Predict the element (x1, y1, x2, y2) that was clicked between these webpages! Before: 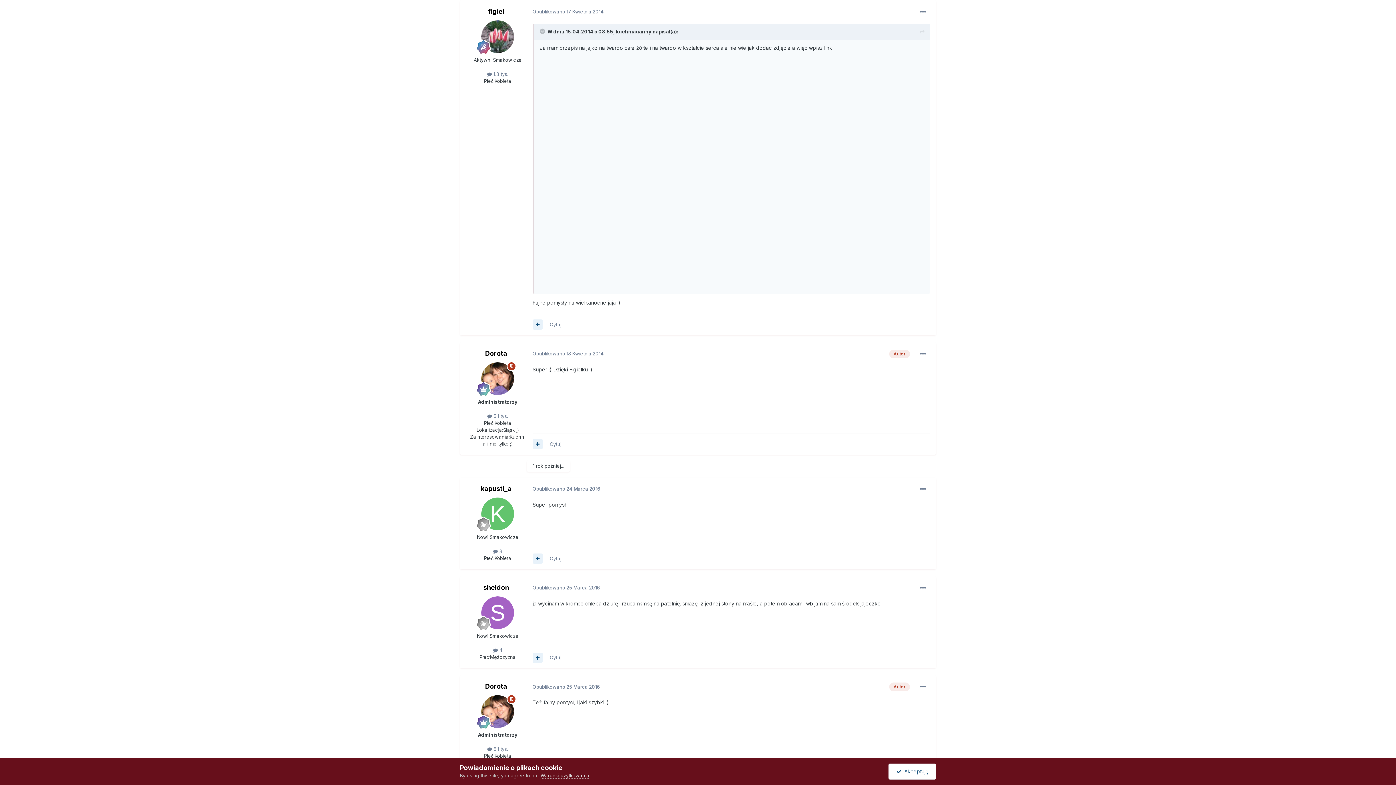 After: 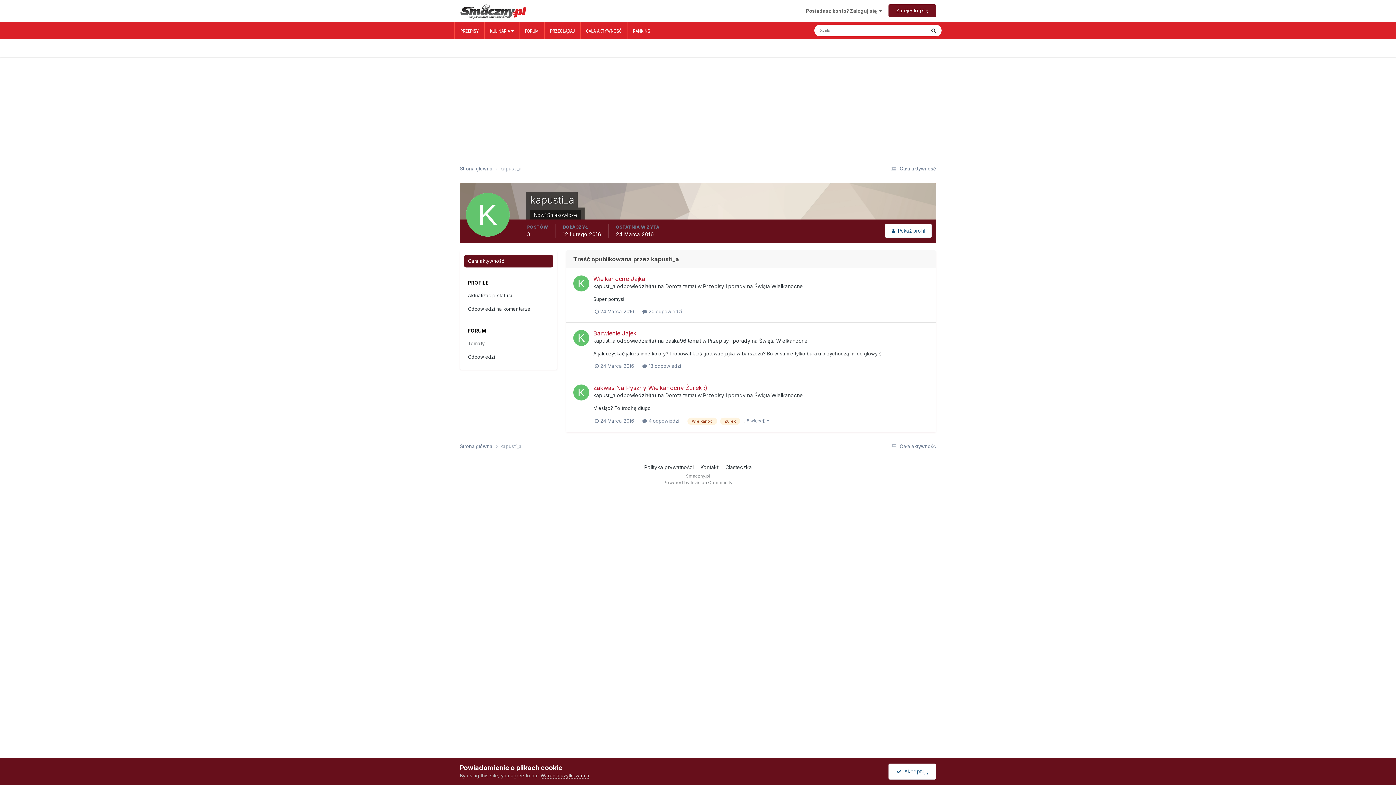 Action: label:  3 bbox: (493, 548, 502, 554)